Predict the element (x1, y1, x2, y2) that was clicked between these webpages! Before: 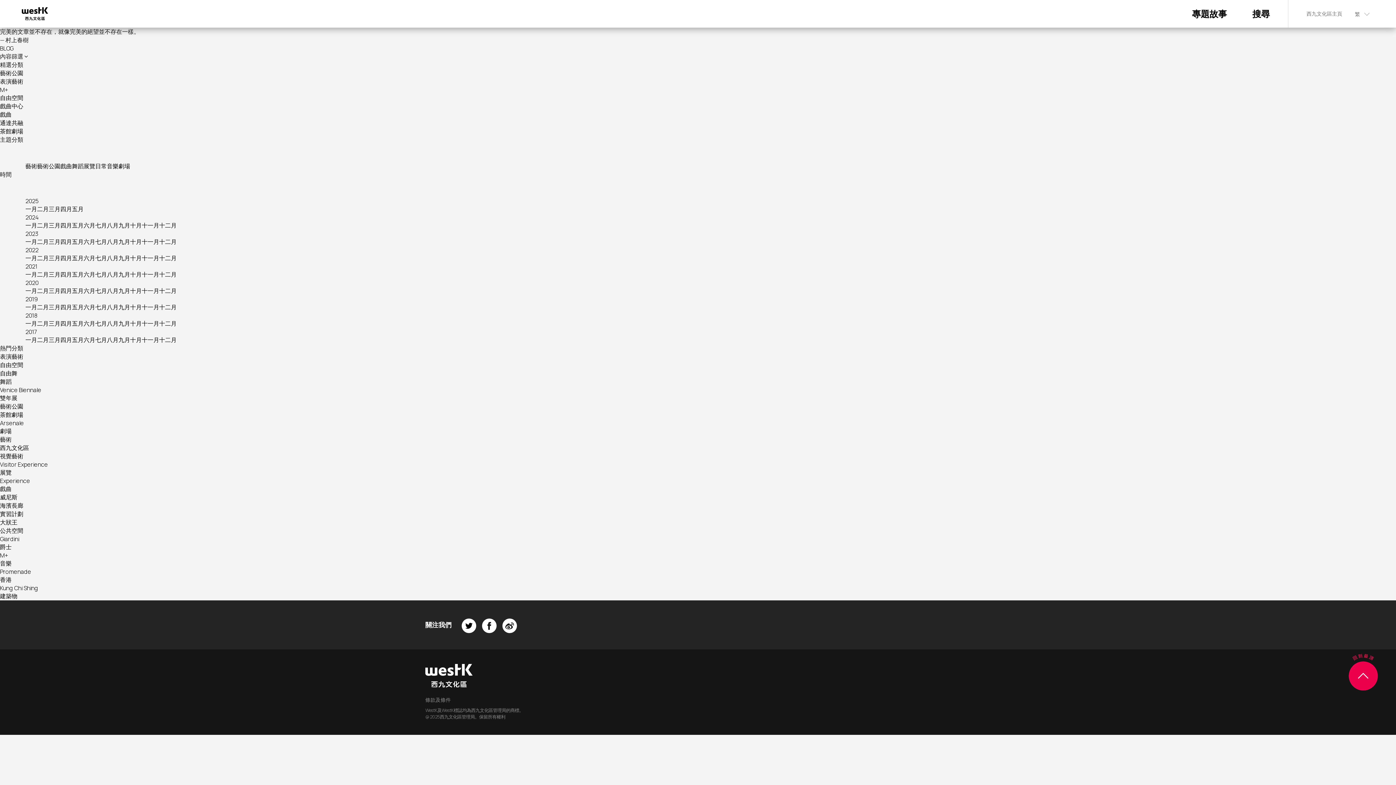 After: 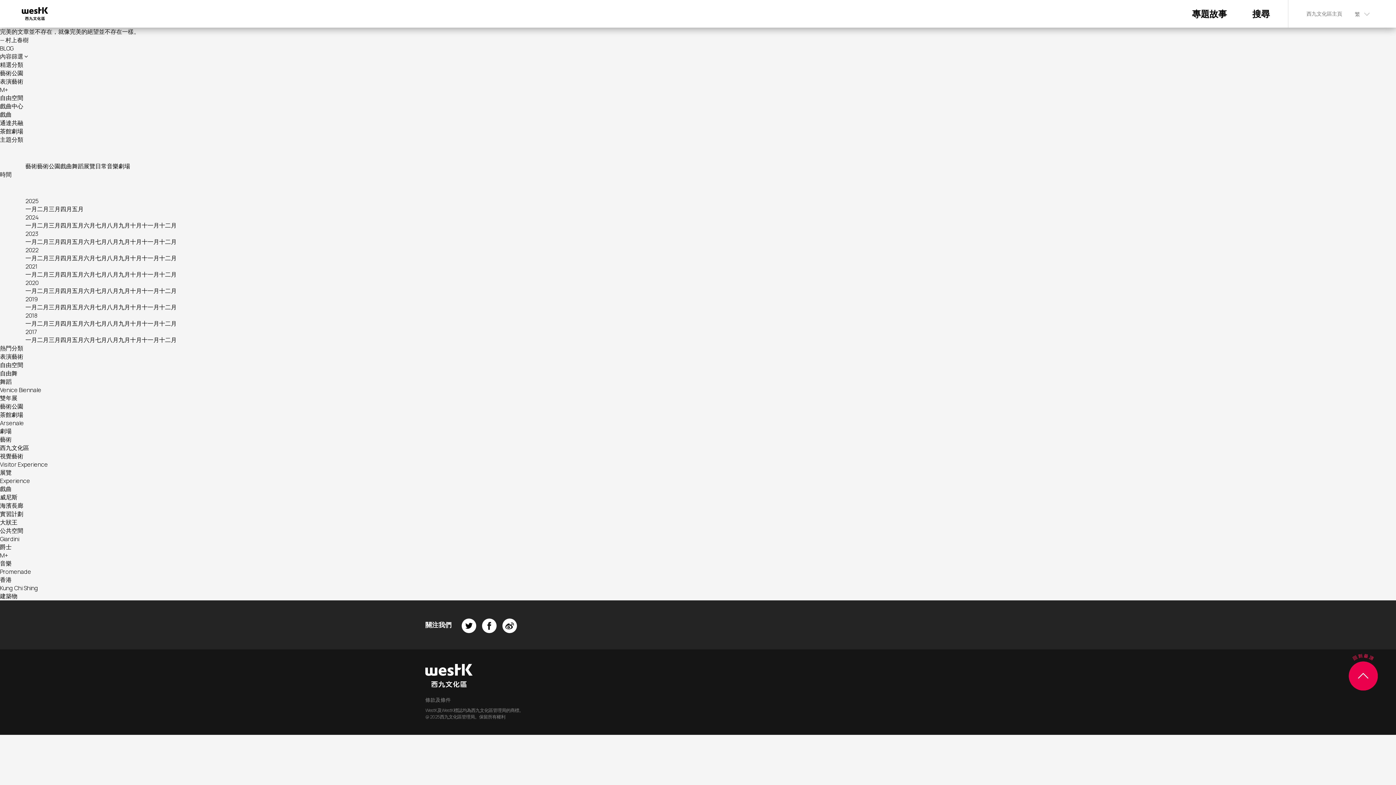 Action: label: 七月 bbox: (95, 336, 106, 344)